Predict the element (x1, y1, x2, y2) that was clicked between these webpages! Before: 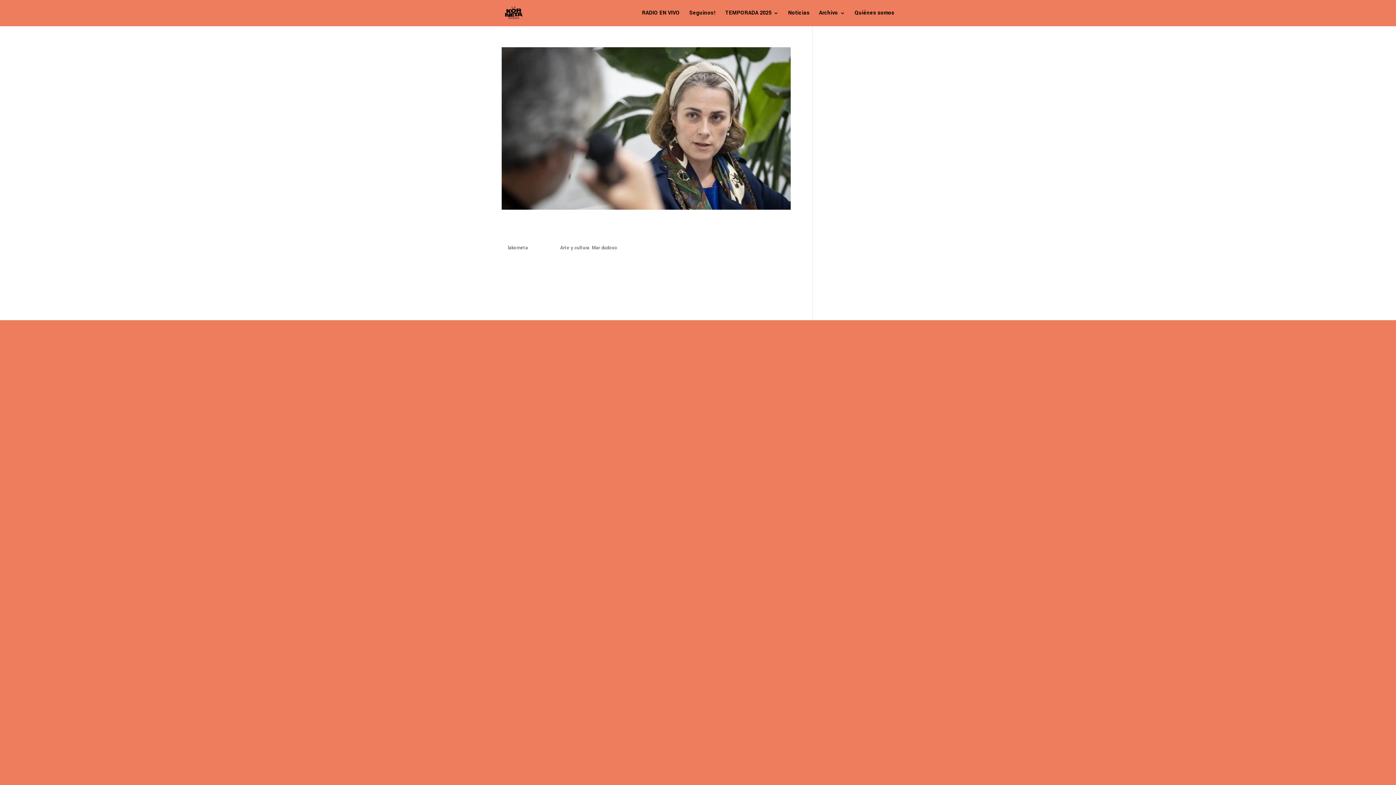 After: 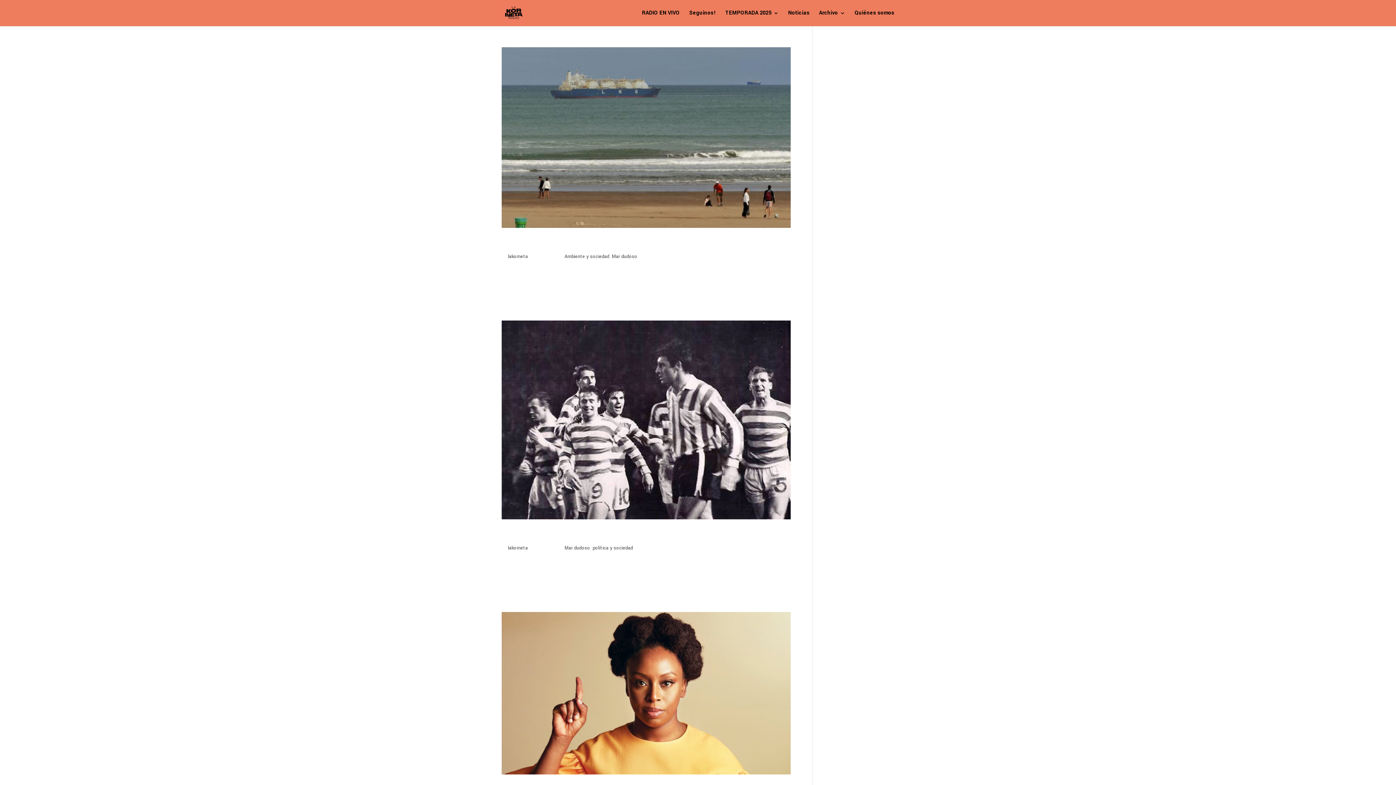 Action: label: lakorneta bbox: (508, 244, 528, 251)